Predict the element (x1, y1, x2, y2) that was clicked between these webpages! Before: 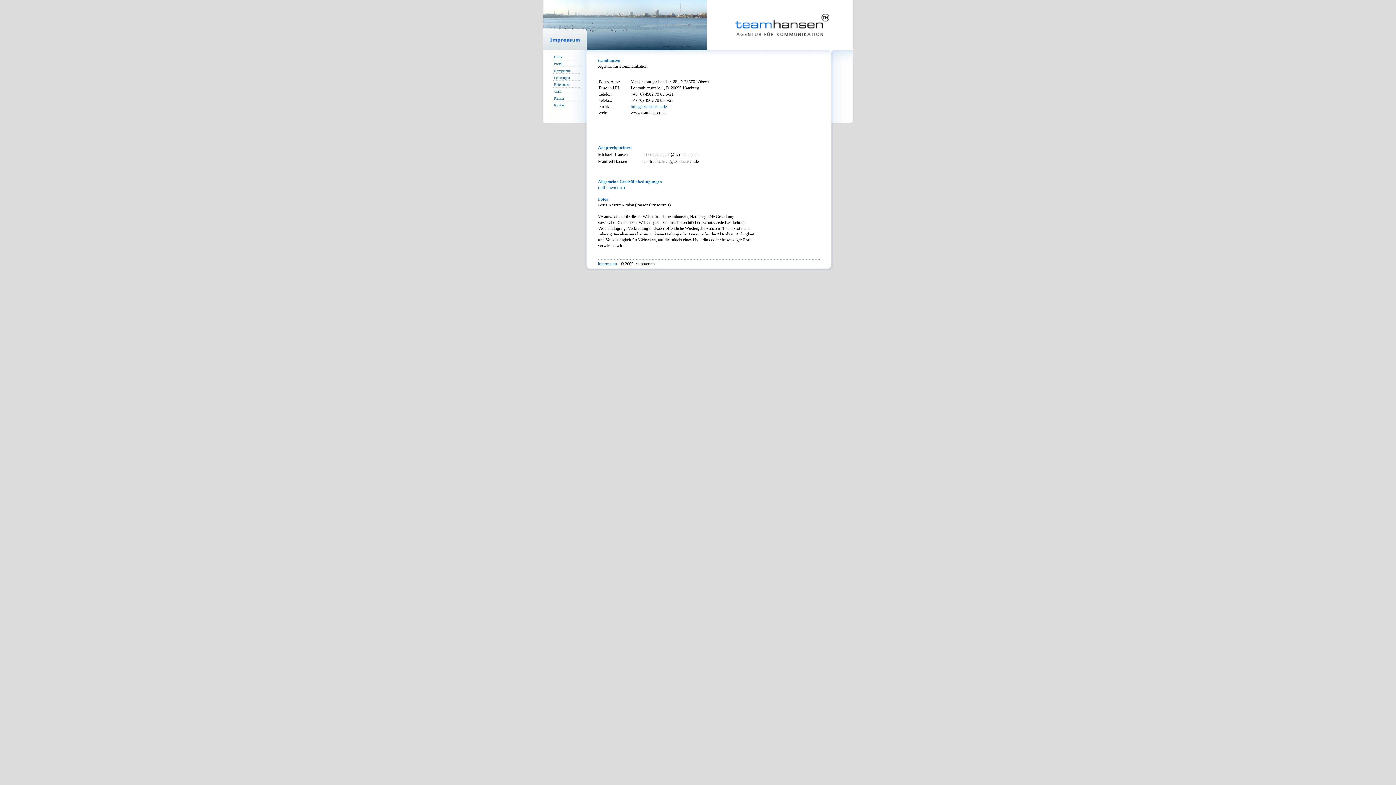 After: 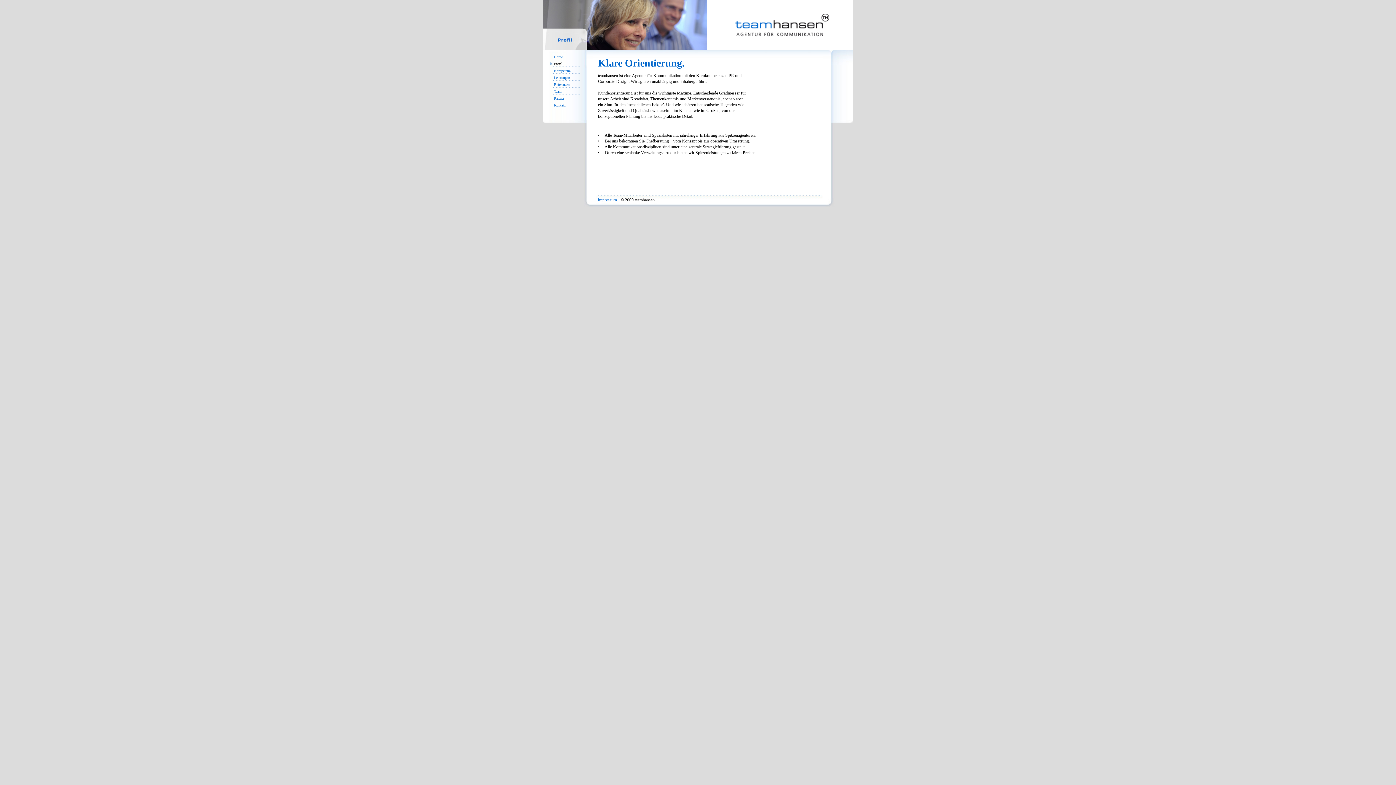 Action: label: Profil bbox: (550, 60, 581, 66)